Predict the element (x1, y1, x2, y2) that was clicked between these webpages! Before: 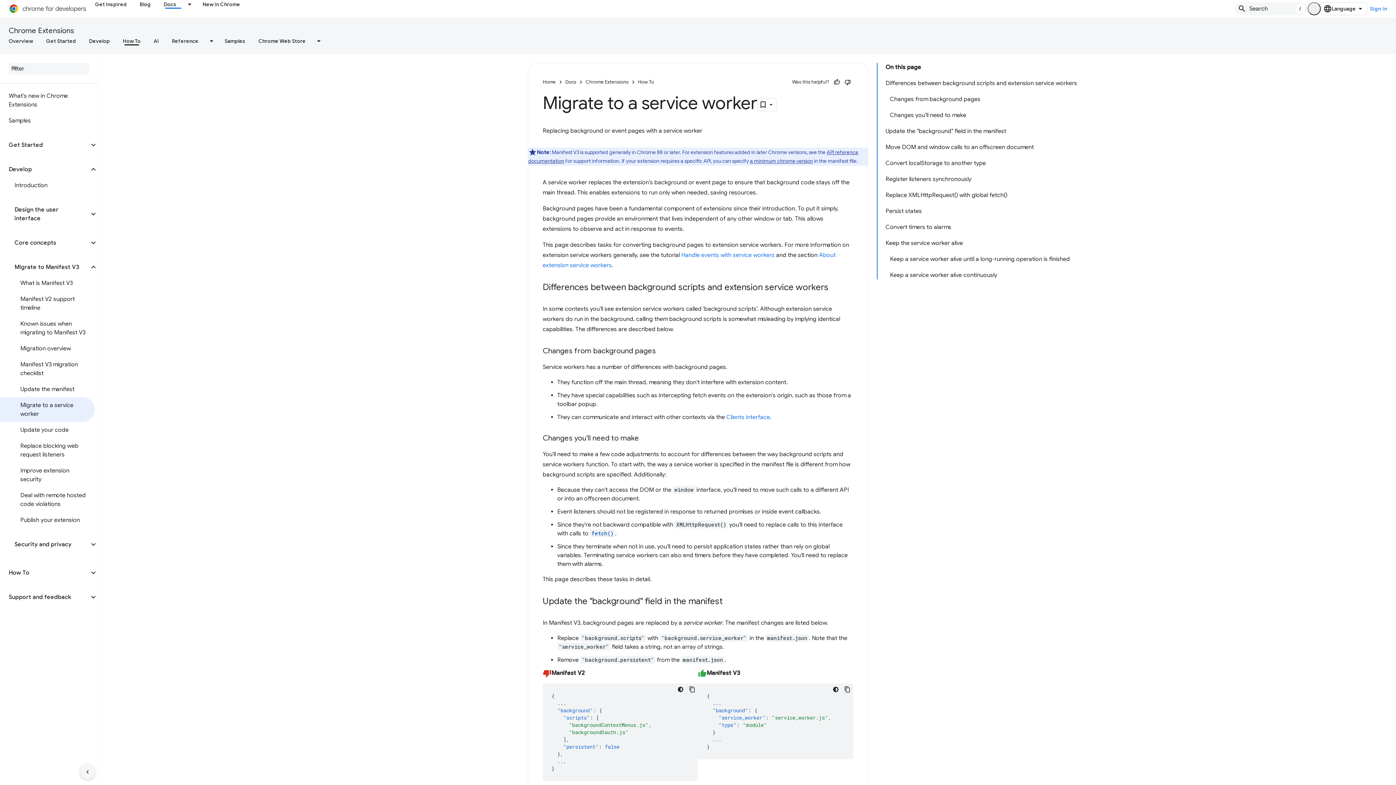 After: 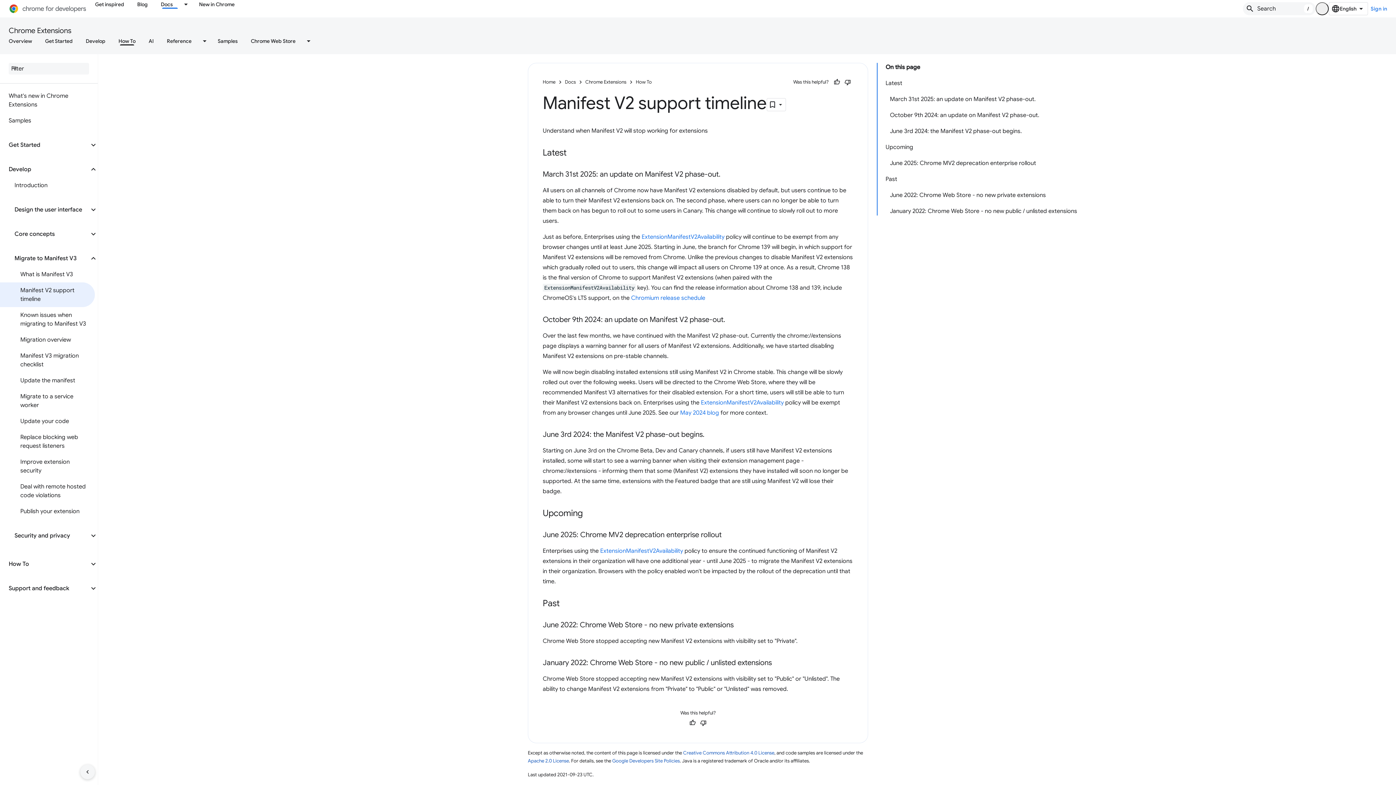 Action: bbox: (0, 291, 94, 316) label: Manifest V2 support timeline